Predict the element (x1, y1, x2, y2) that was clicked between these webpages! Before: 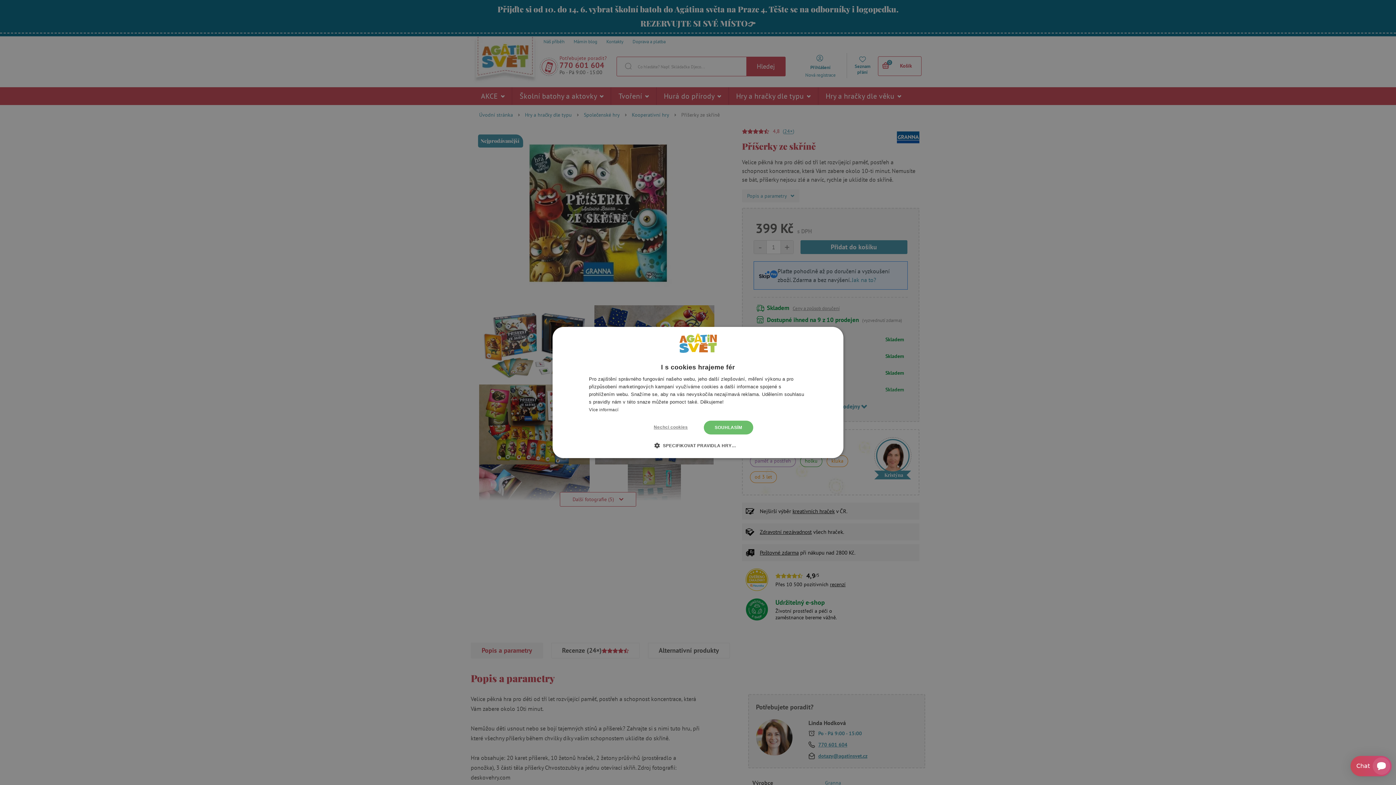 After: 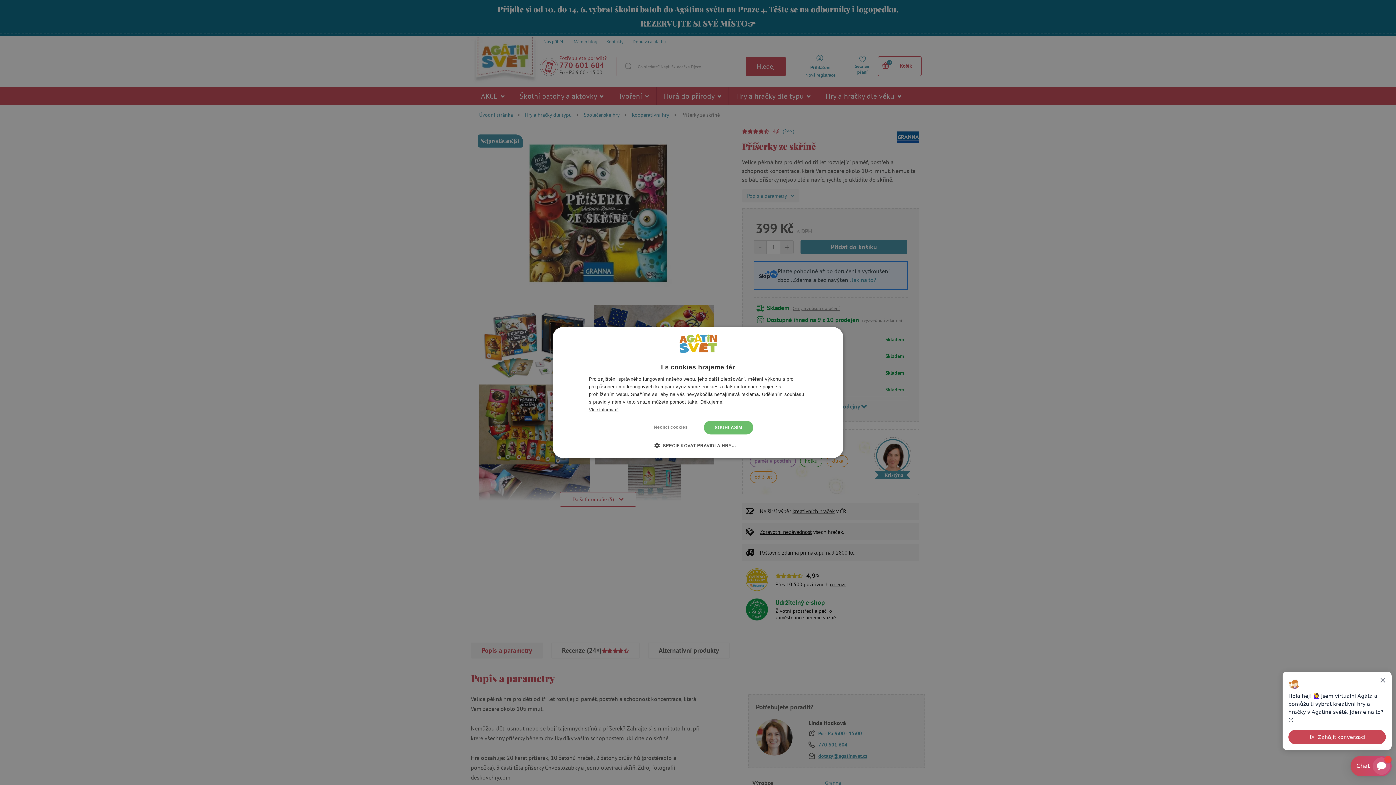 Action: label: Více informací, opens a new window bbox: (589, 407, 618, 412)